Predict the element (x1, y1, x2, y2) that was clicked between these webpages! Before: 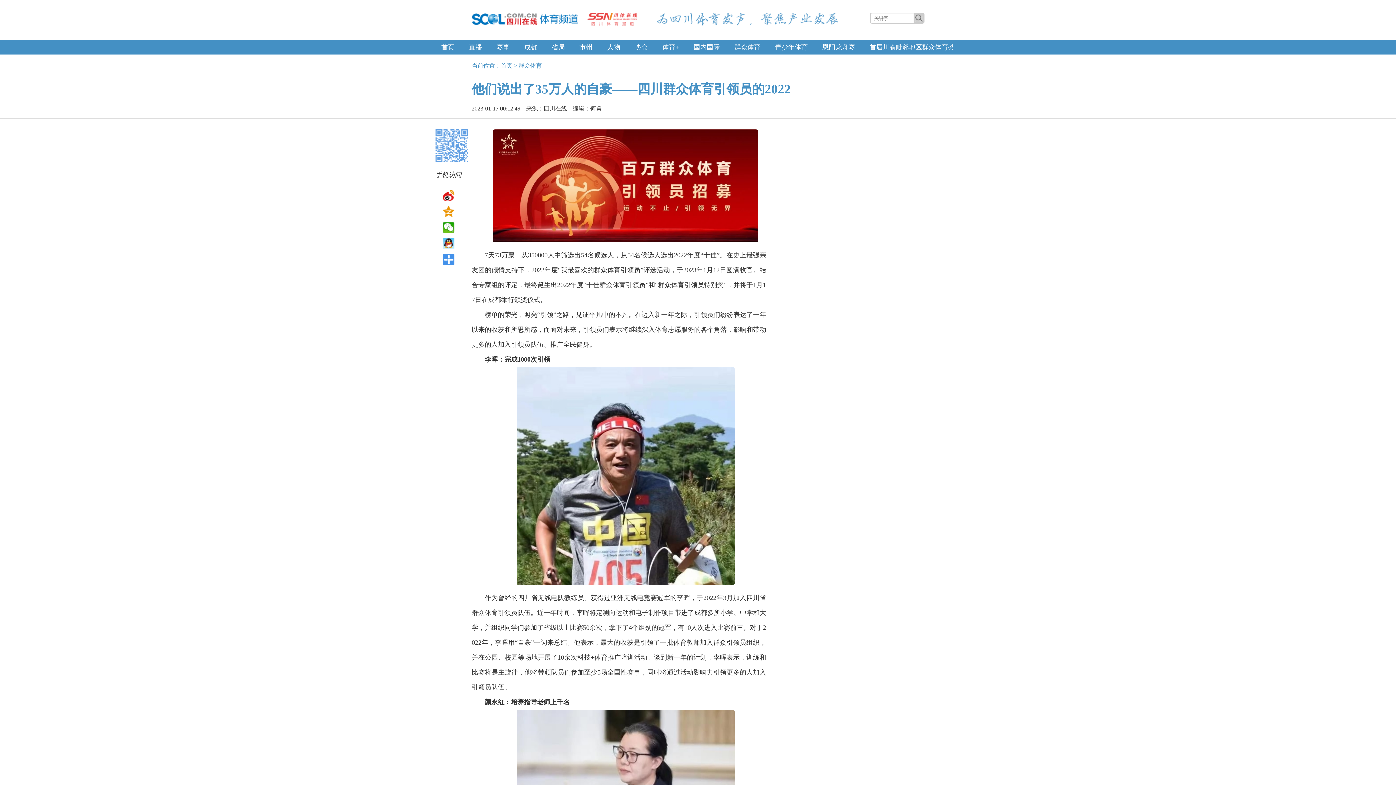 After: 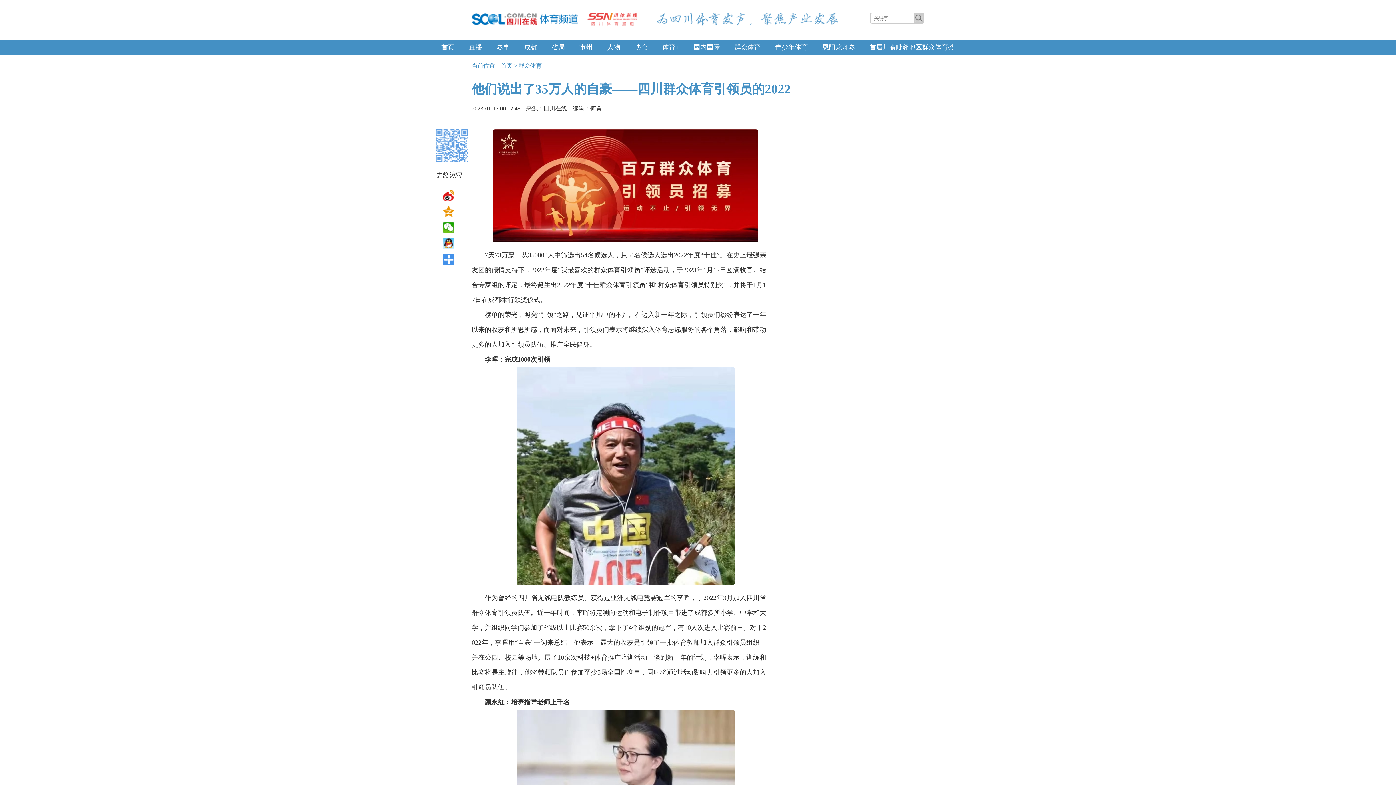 Action: label: 首页 bbox: (441, 43, 454, 50)